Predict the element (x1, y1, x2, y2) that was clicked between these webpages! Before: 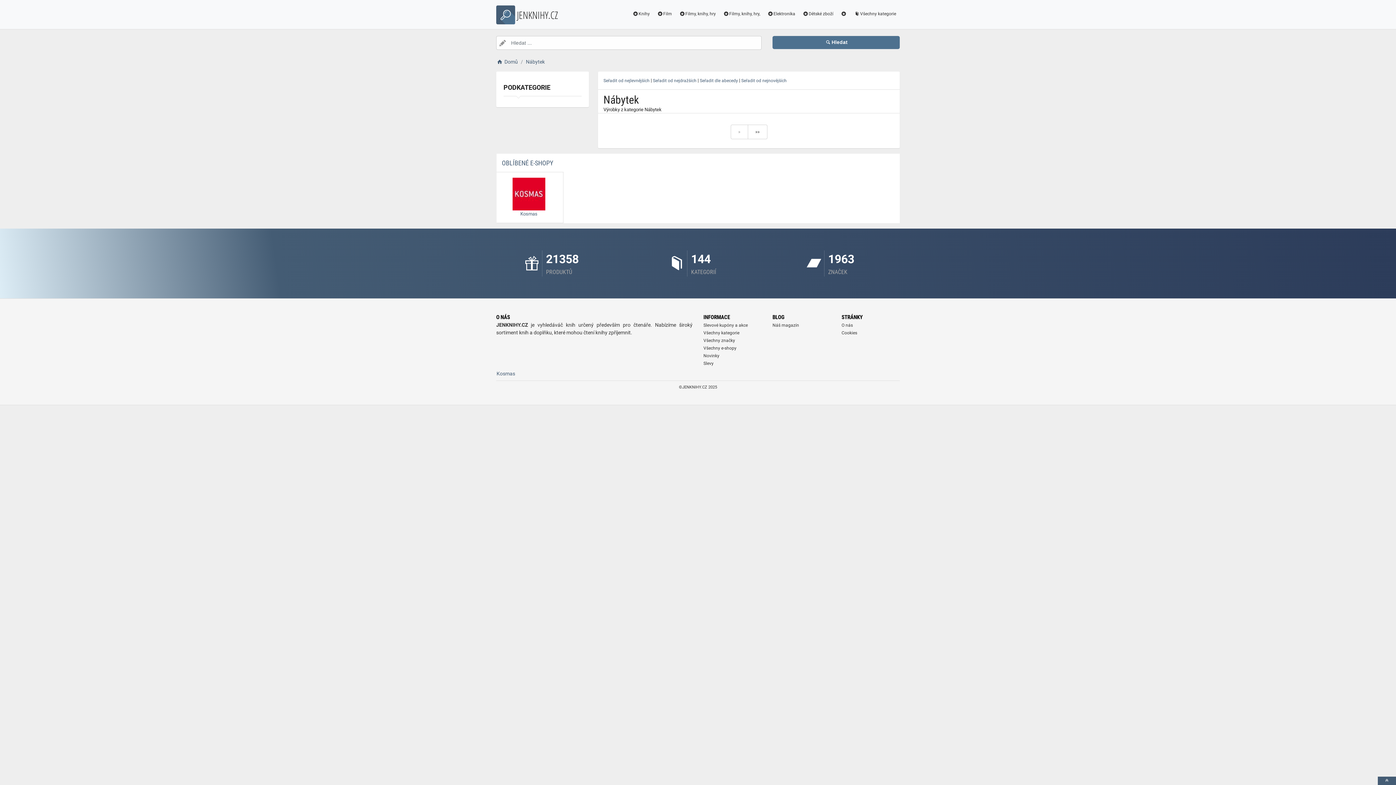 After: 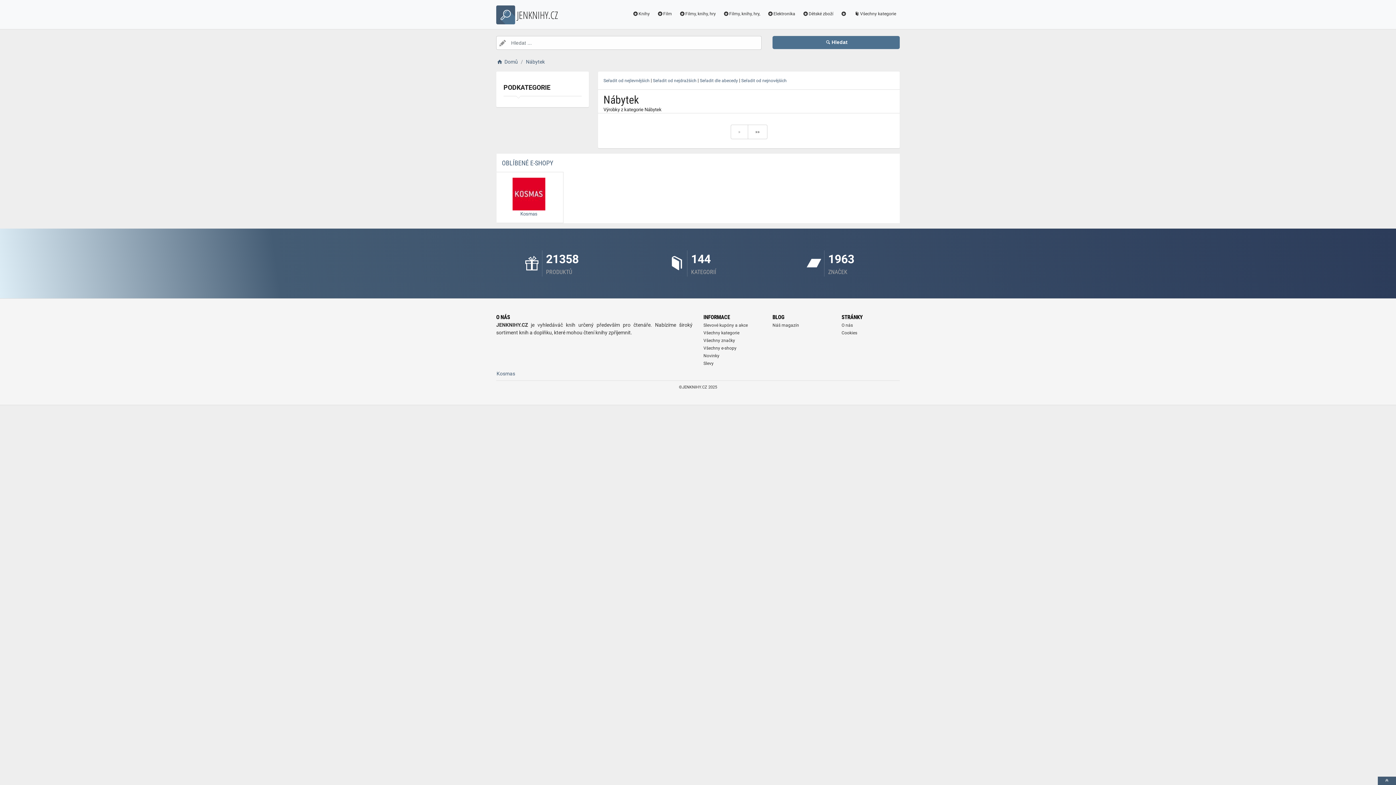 Action: label: Seřadit od nejlevnějších bbox: (603, 78, 649, 83)